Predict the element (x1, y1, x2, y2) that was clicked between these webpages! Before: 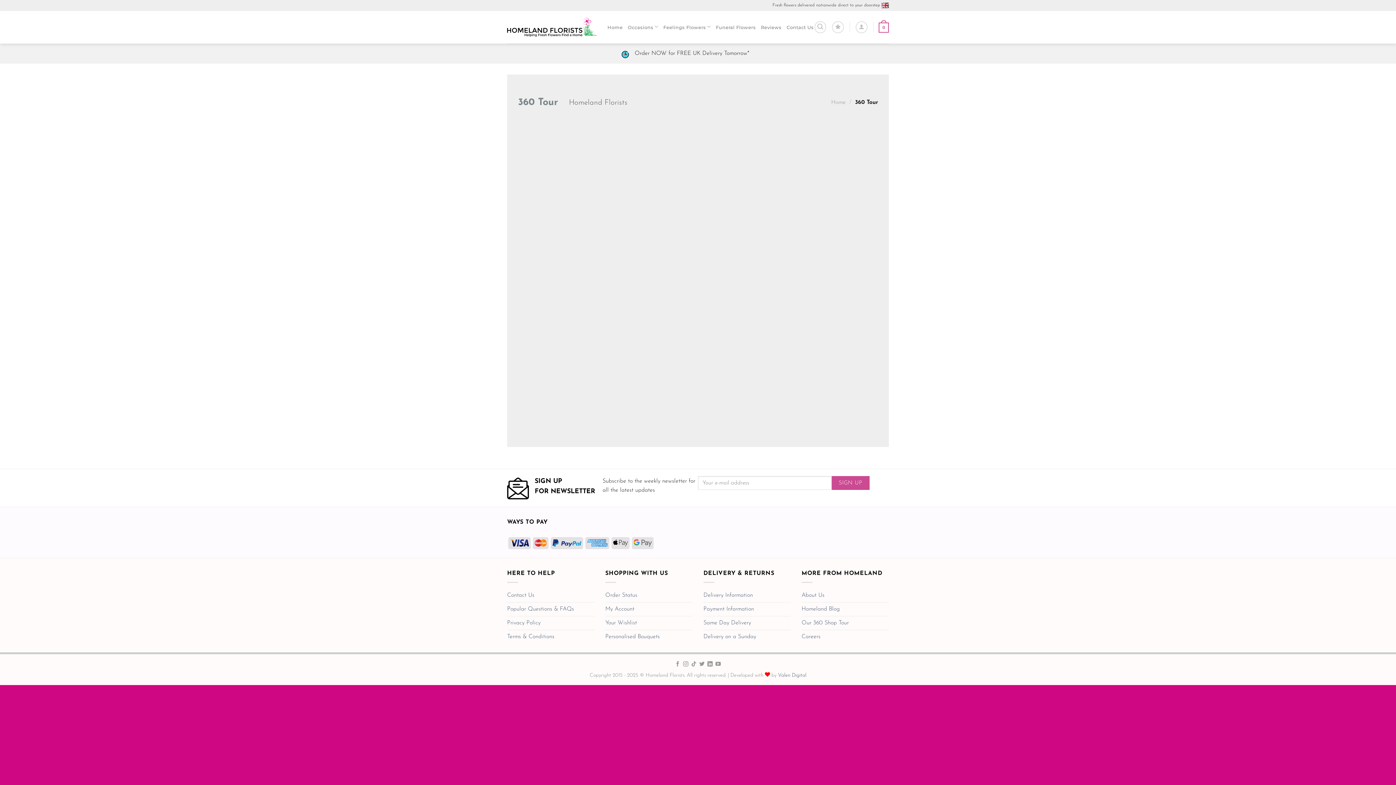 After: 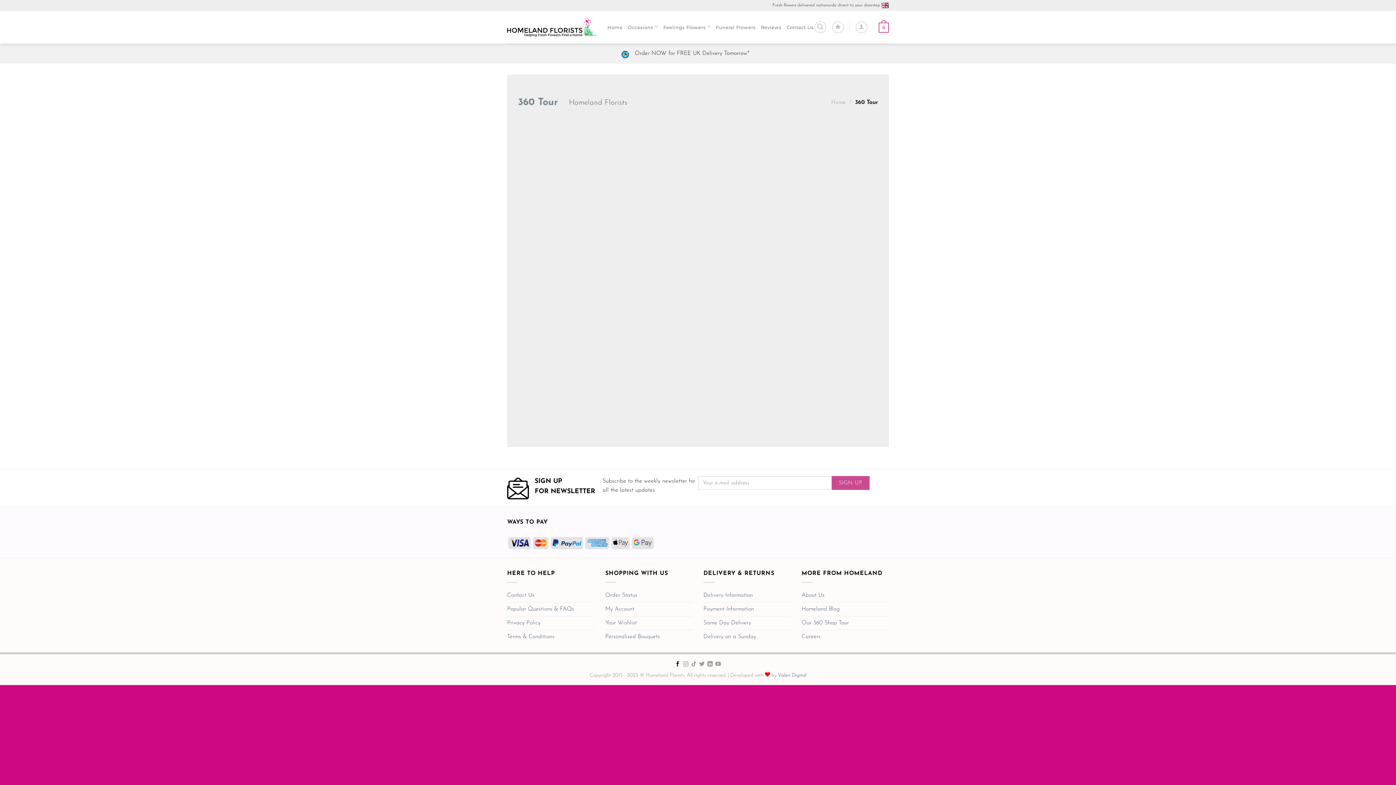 Action: label: Homeland Florists Facebook bbox: (675, 661, 680, 667)